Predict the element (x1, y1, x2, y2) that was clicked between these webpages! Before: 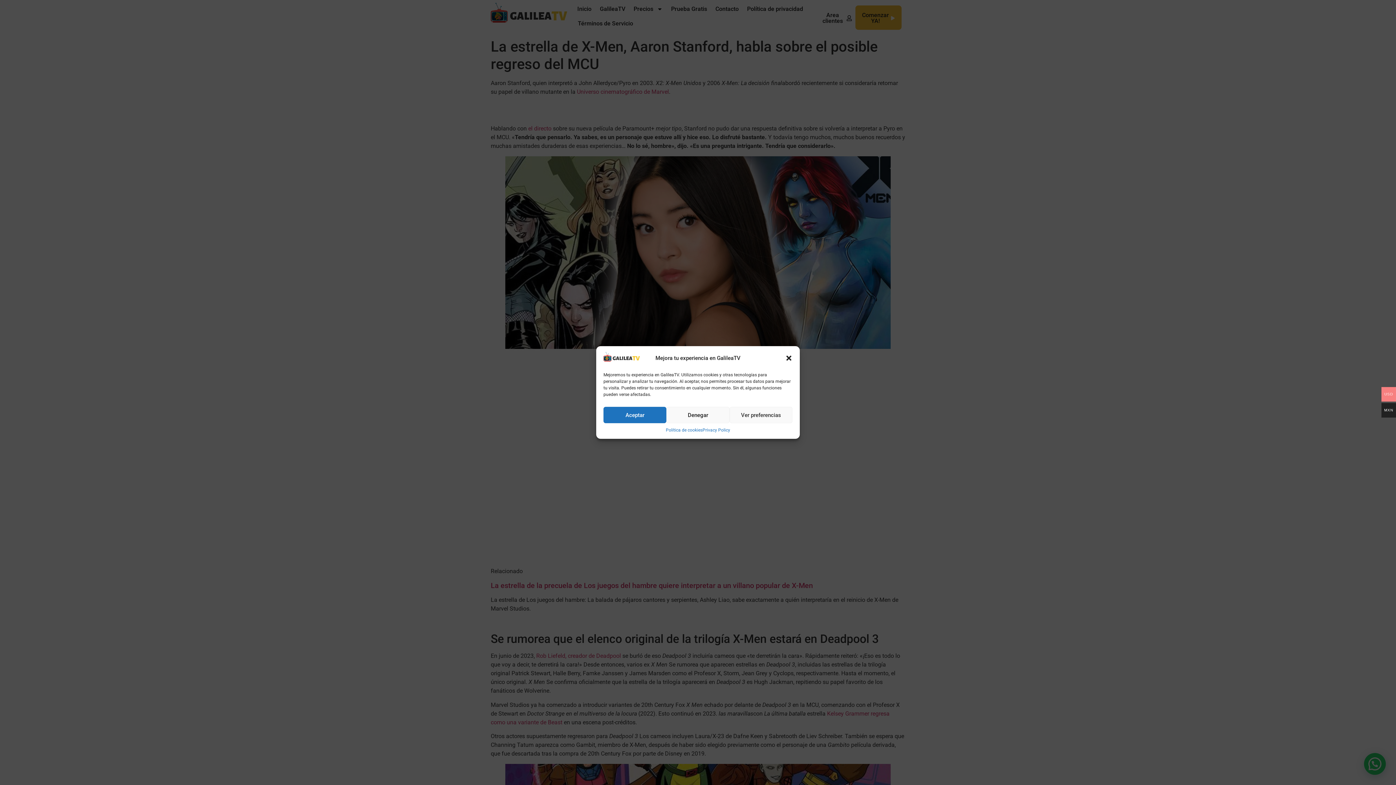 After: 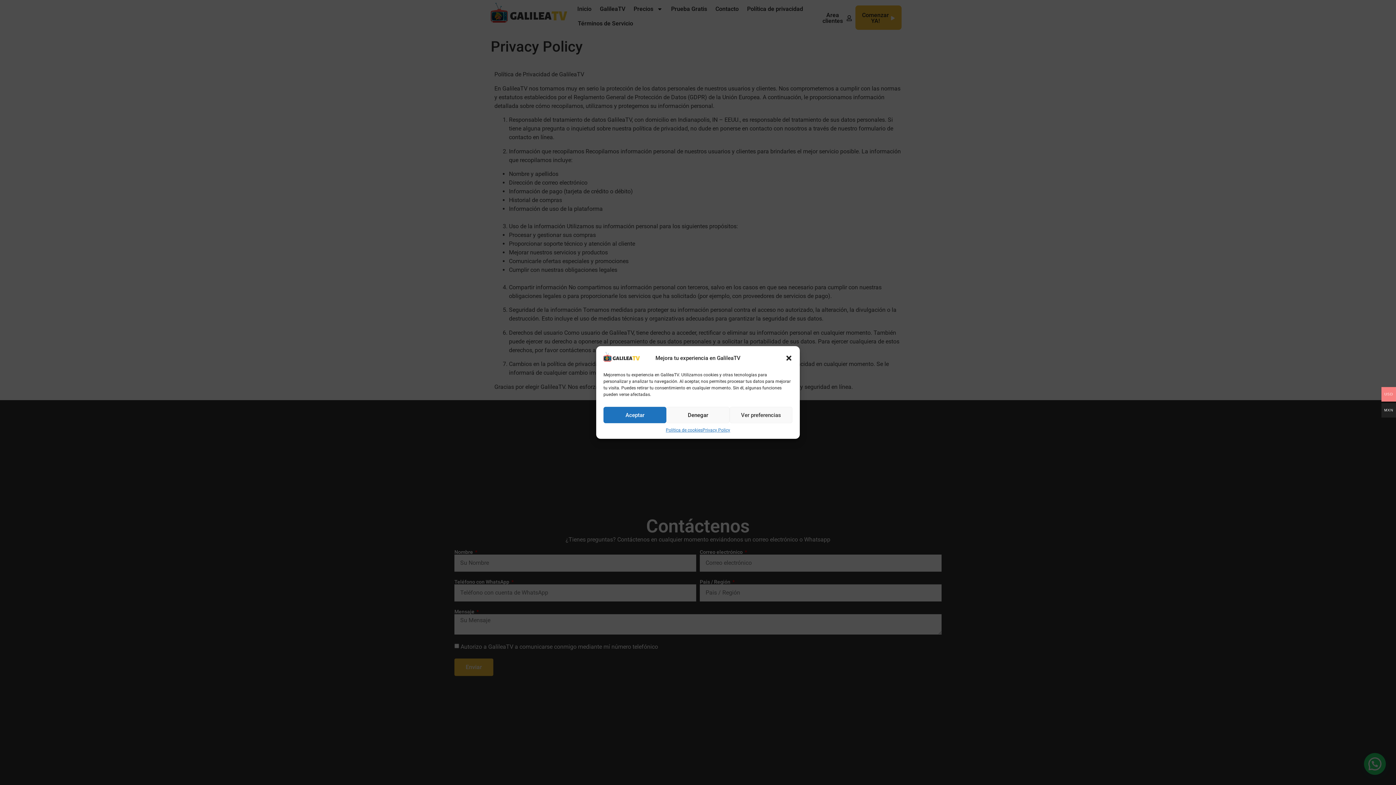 Action: bbox: (702, 427, 730, 433) label: Privacy Policy